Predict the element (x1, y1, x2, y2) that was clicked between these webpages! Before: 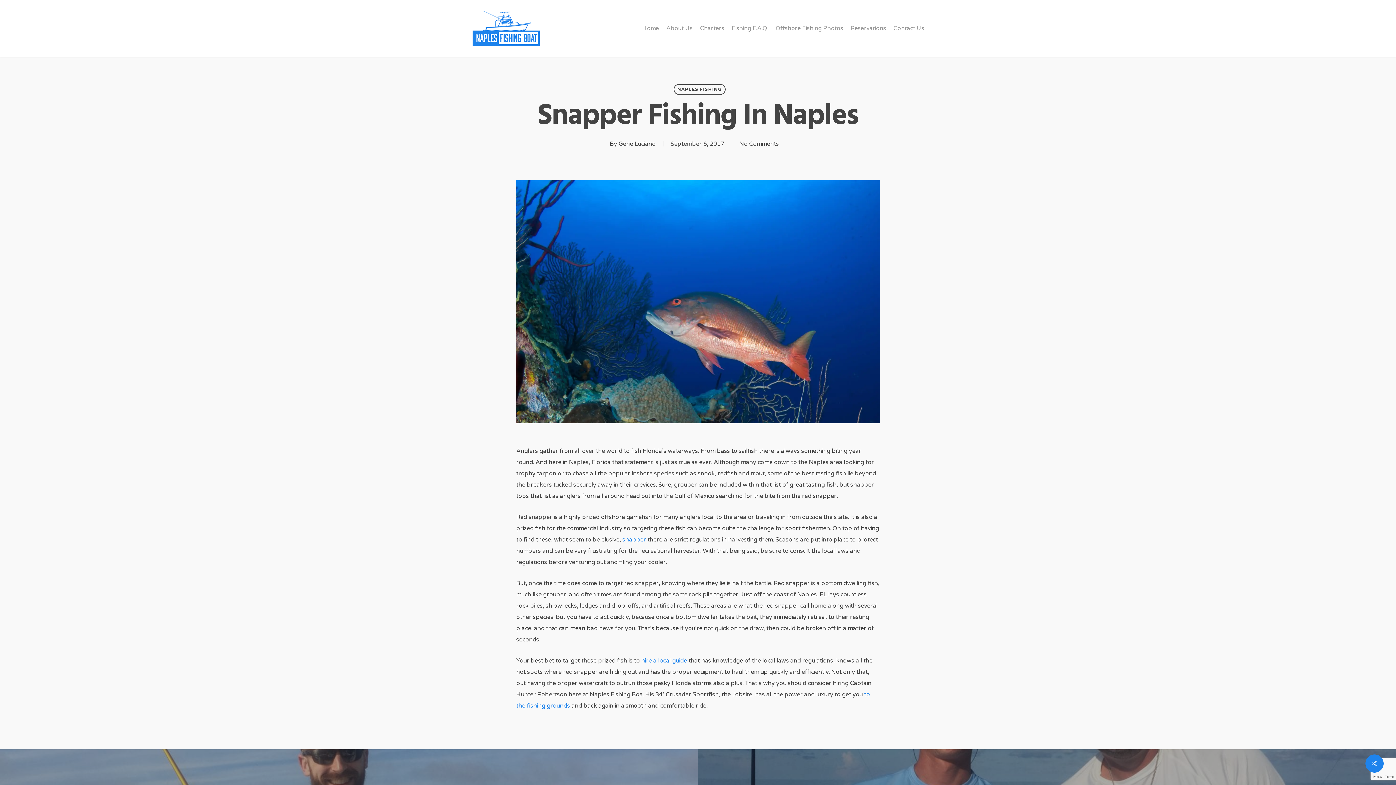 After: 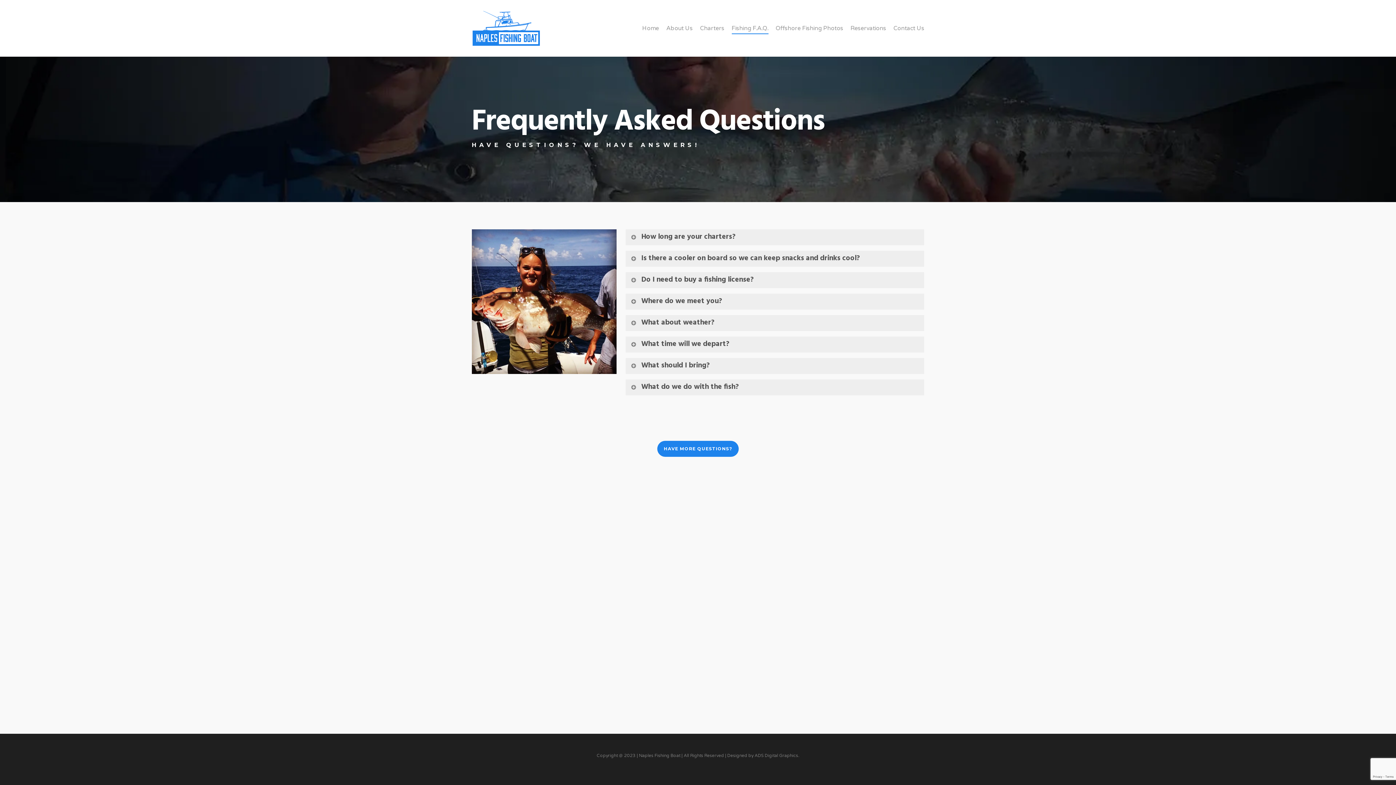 Action: label: Fishing F.A.Q. bbox: (731, 25, 768, 31)